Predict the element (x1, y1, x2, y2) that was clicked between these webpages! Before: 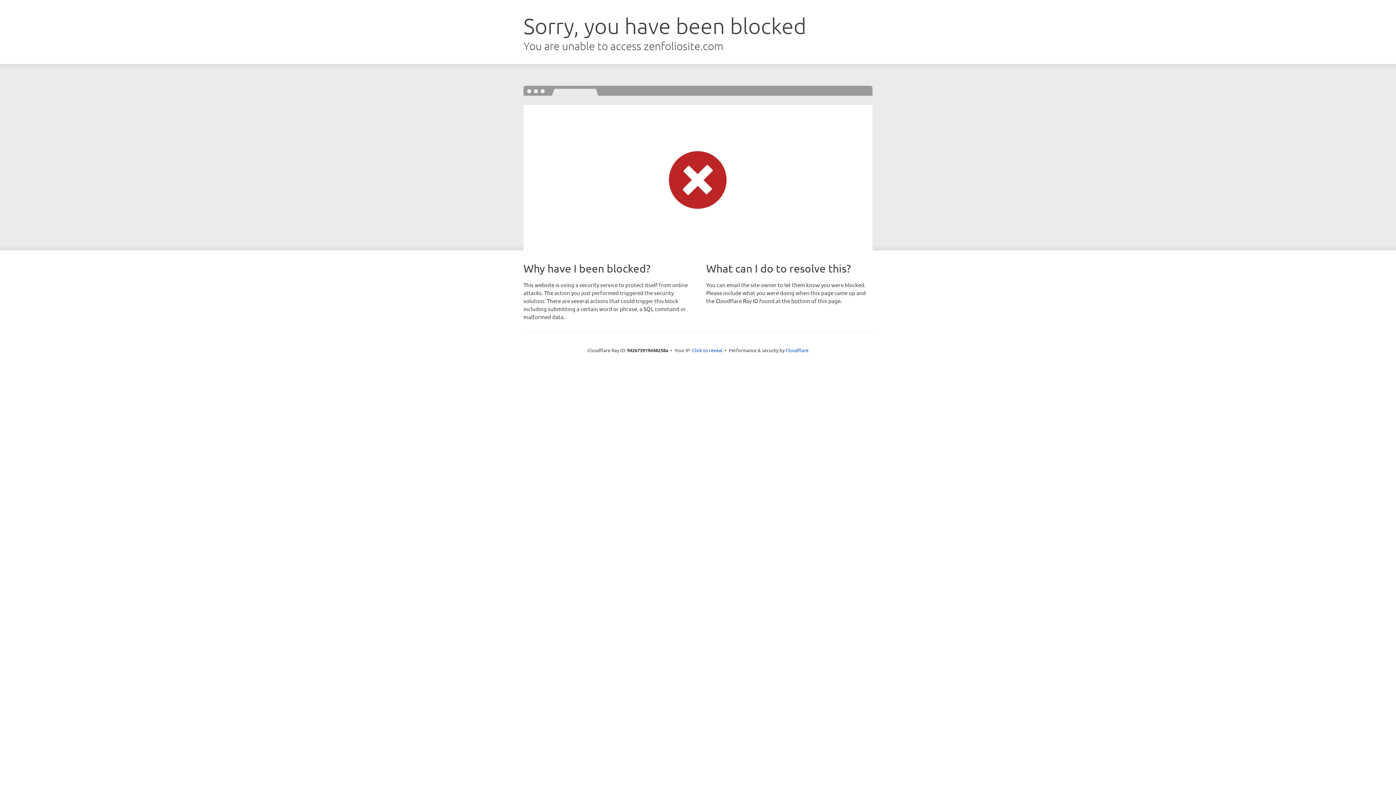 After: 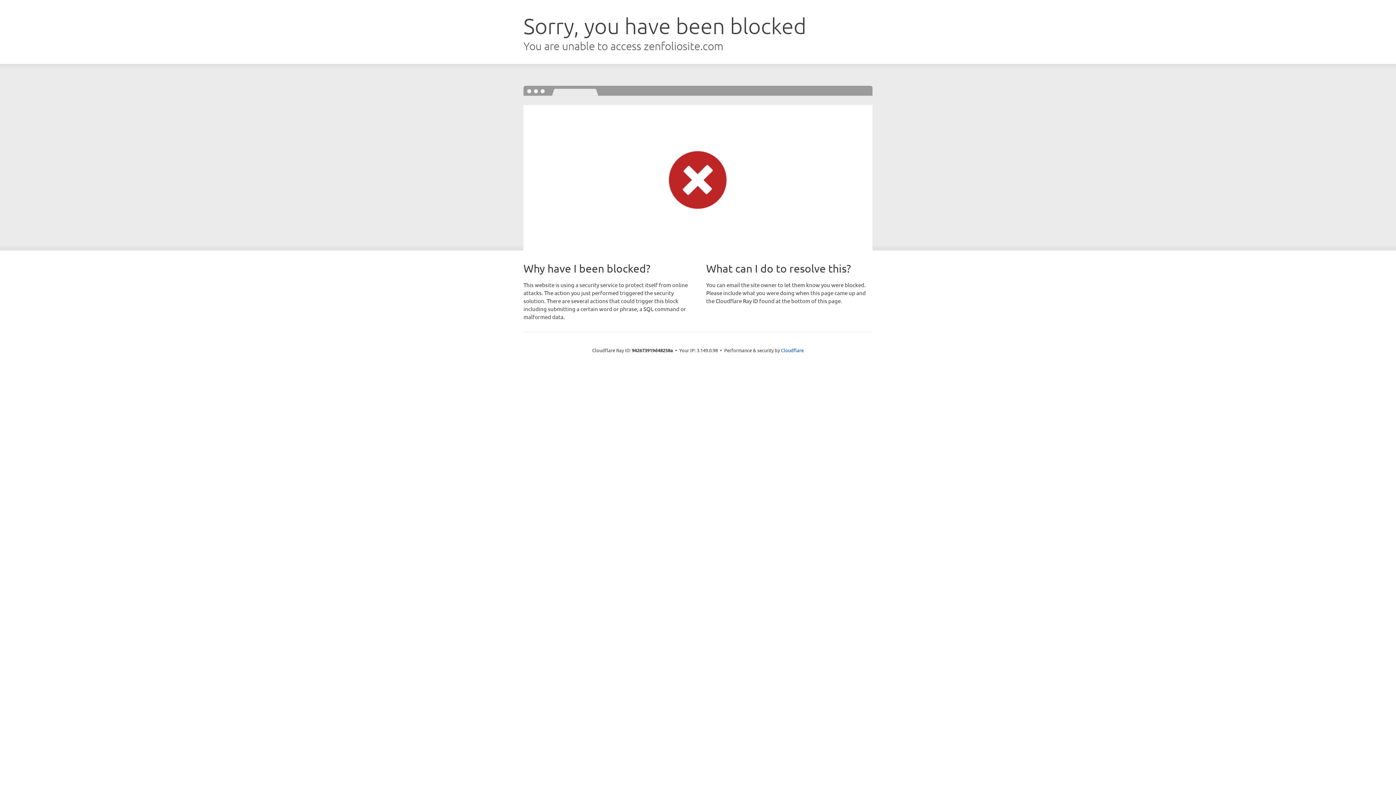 Action: bbox: (692, 346, 722, 353) label: Click to reveal